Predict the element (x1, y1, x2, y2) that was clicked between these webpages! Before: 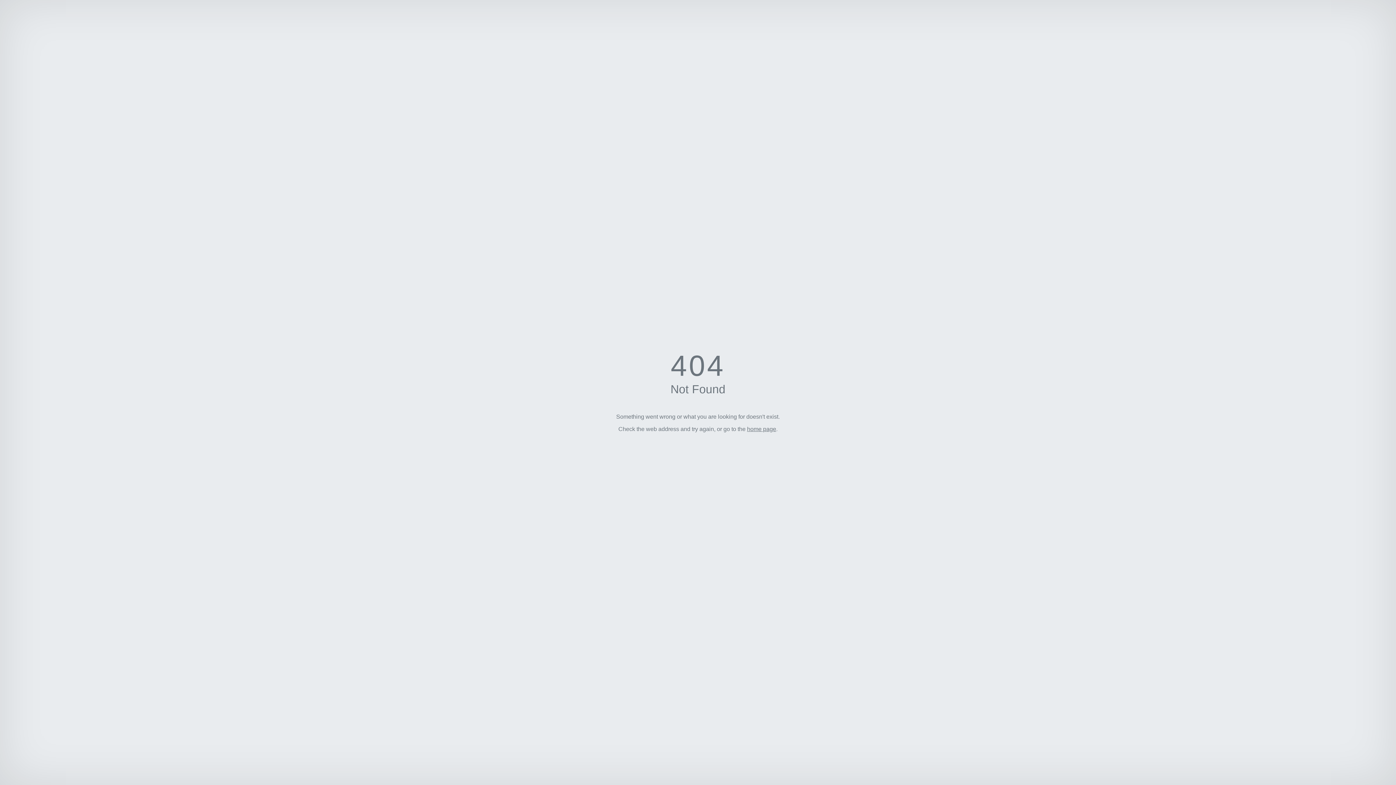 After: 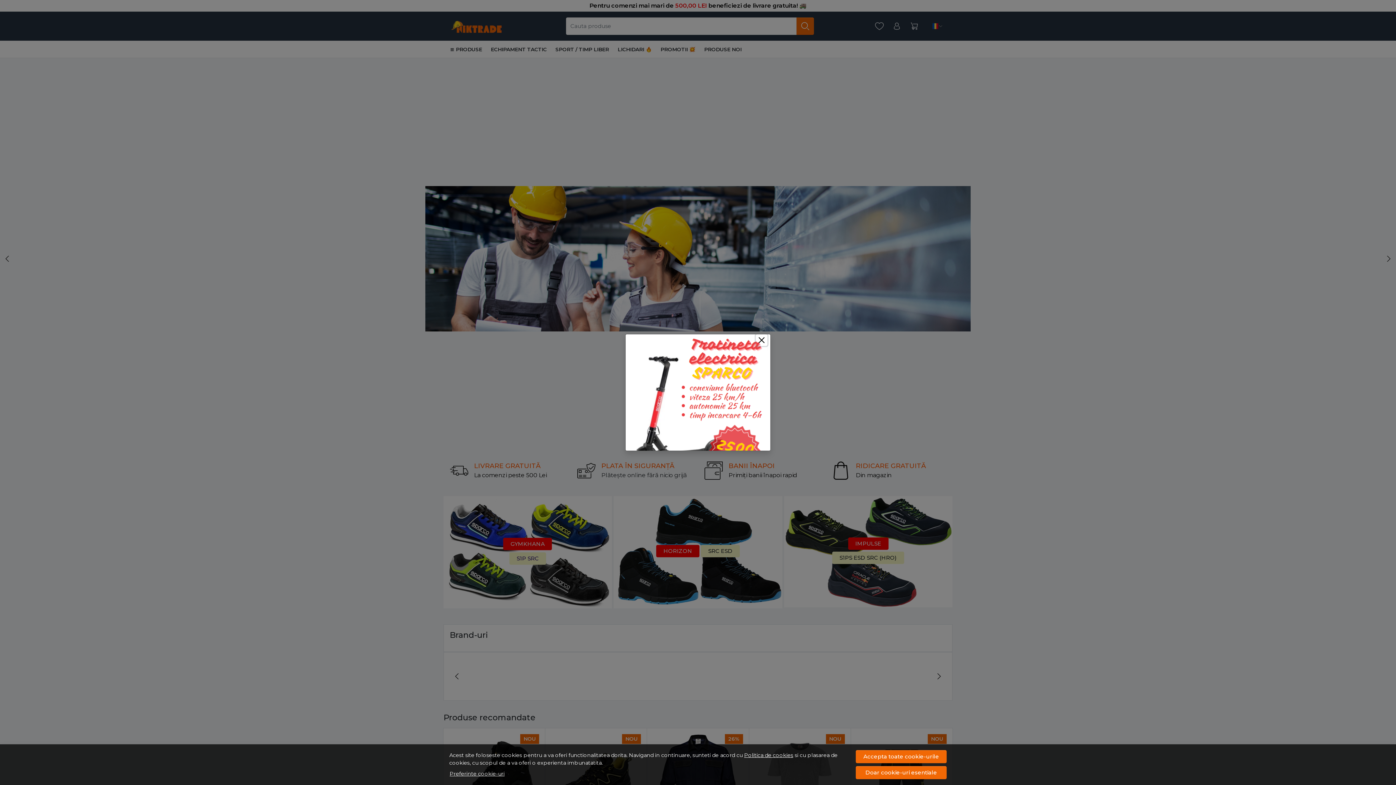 Action: label: home page bbox: (747, 426, 776, 432)